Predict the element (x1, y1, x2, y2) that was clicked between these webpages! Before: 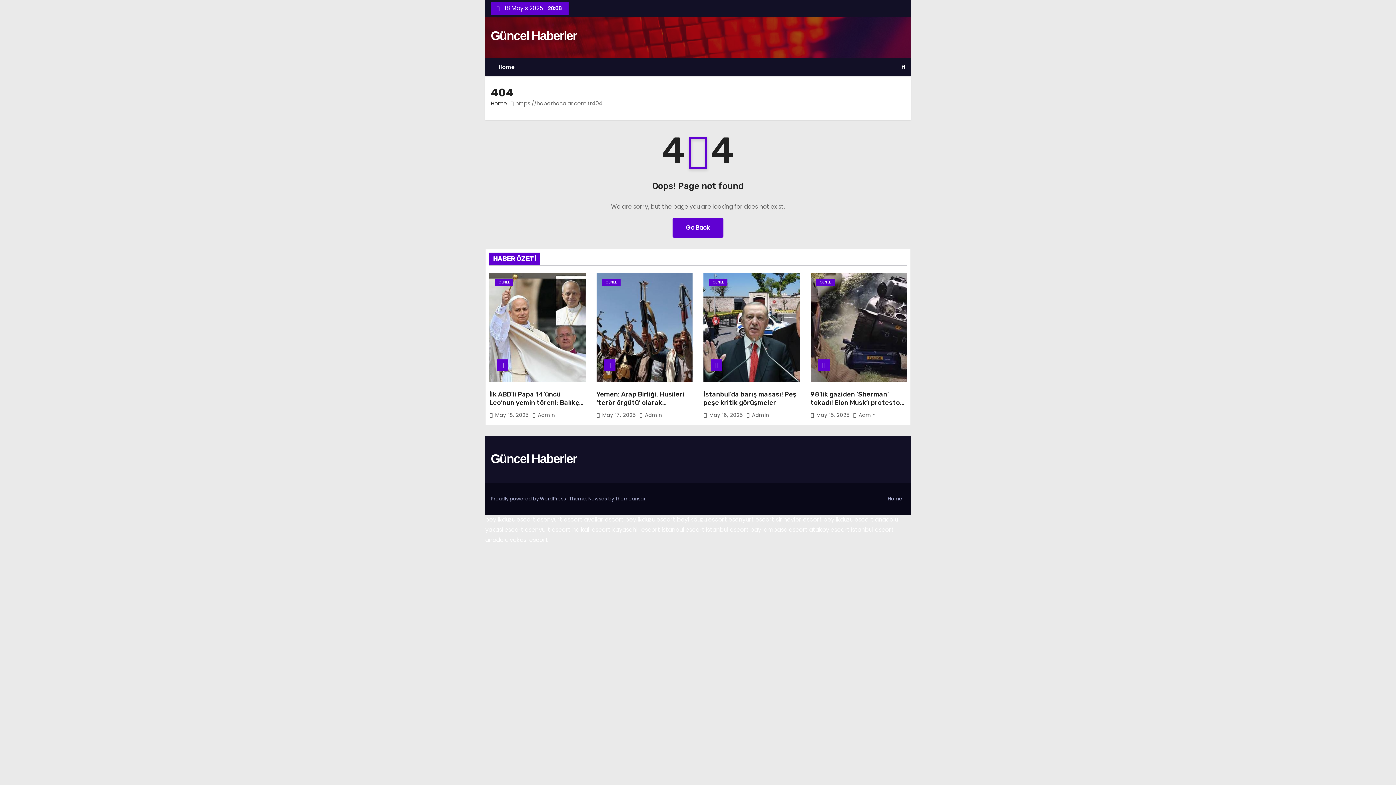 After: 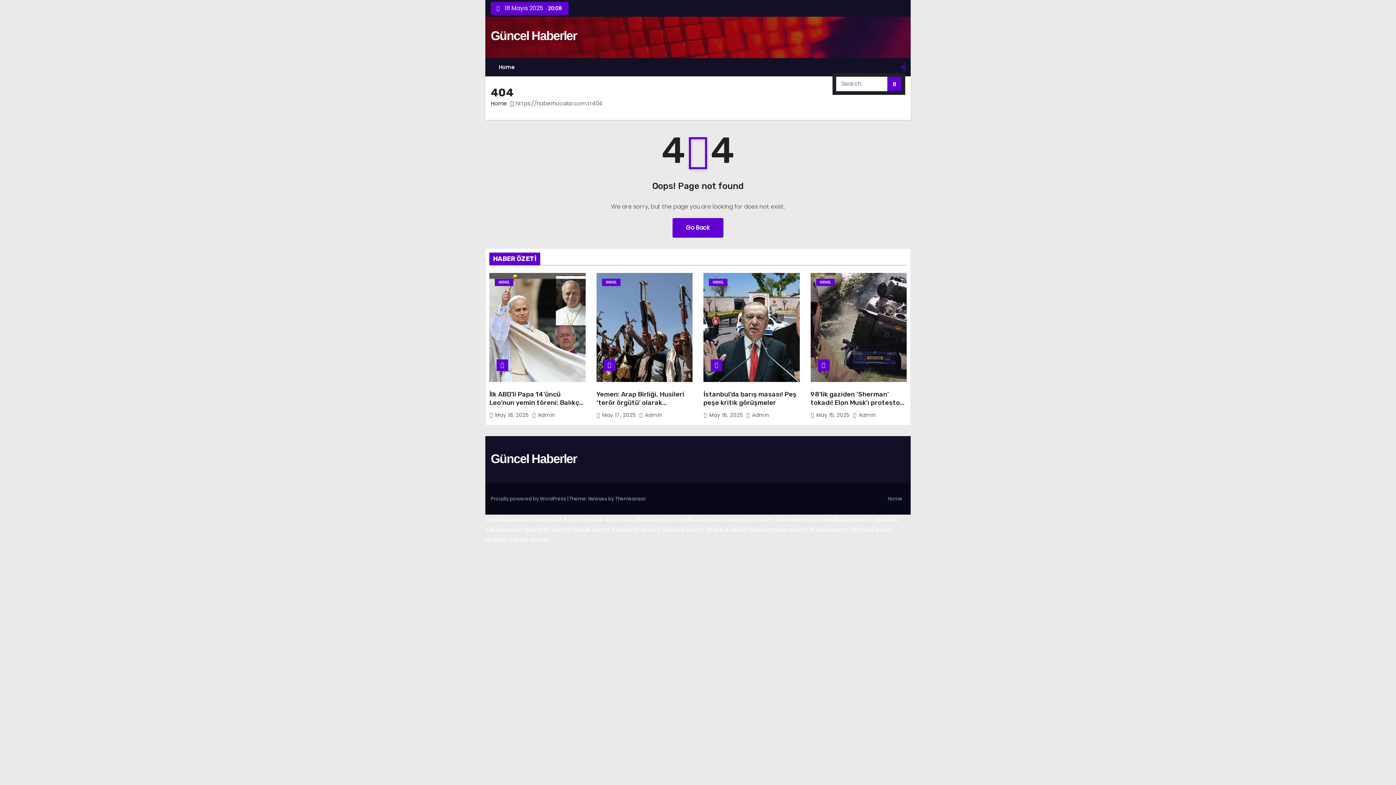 Action: bbox: (902, 62, 905, 71)